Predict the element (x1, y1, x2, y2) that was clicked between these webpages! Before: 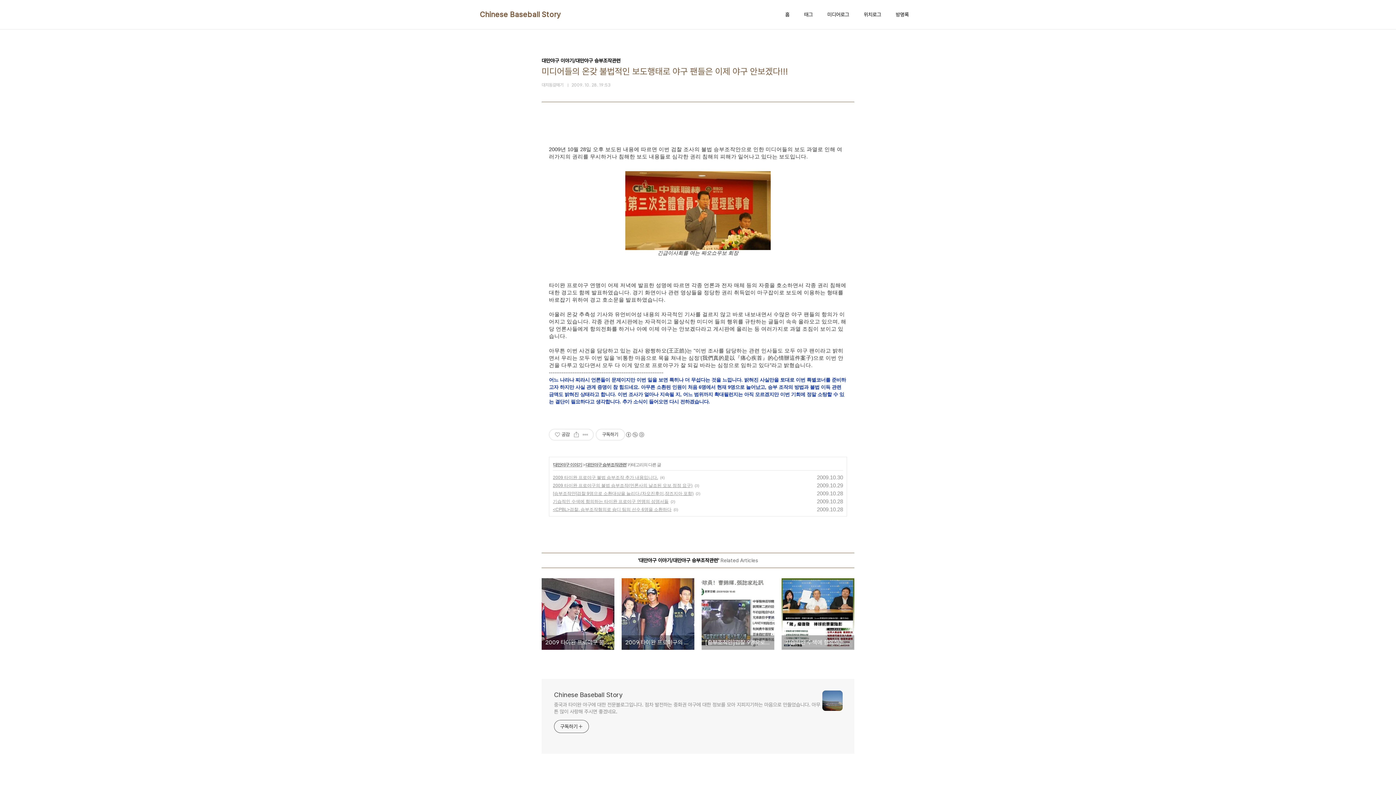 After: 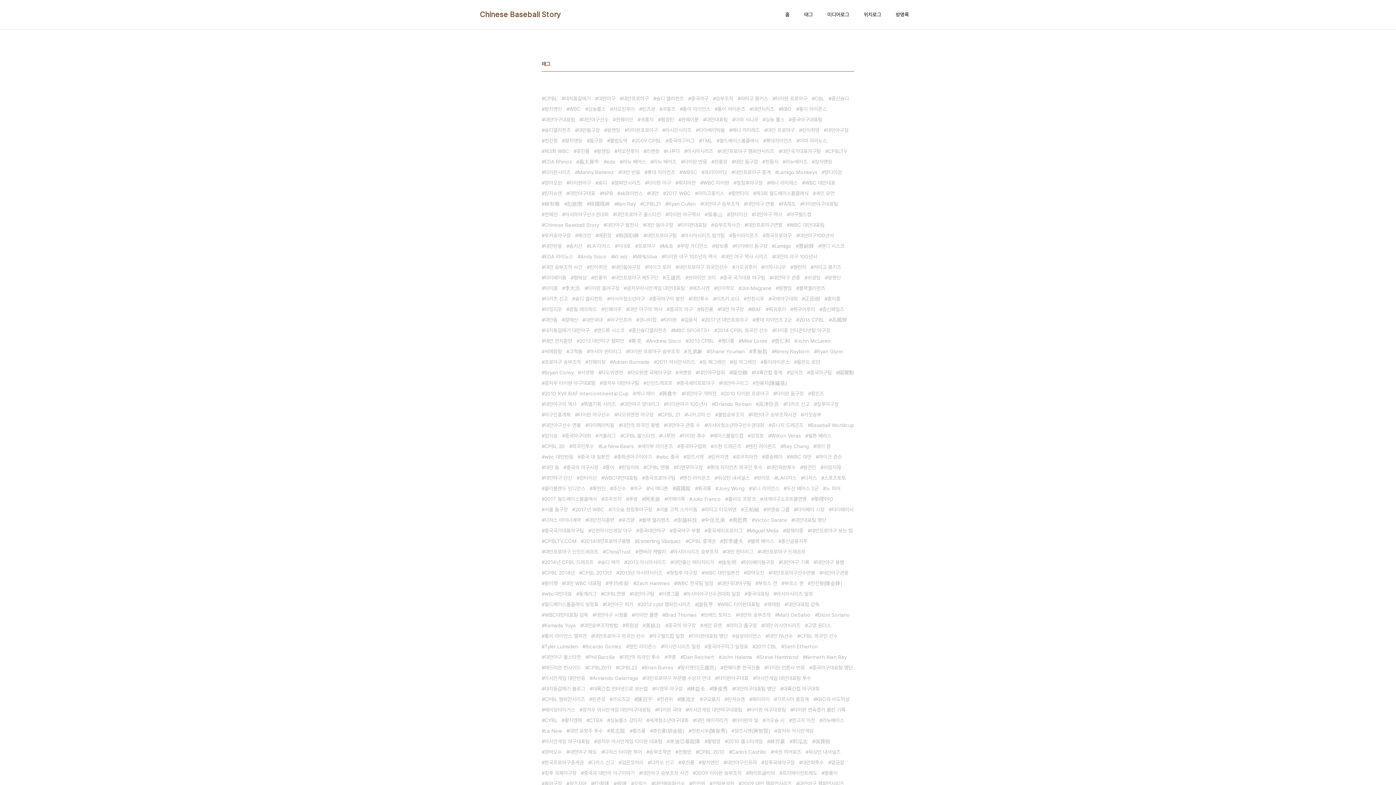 Action: label: 태그 bbox: (802, 9, 814, 19)